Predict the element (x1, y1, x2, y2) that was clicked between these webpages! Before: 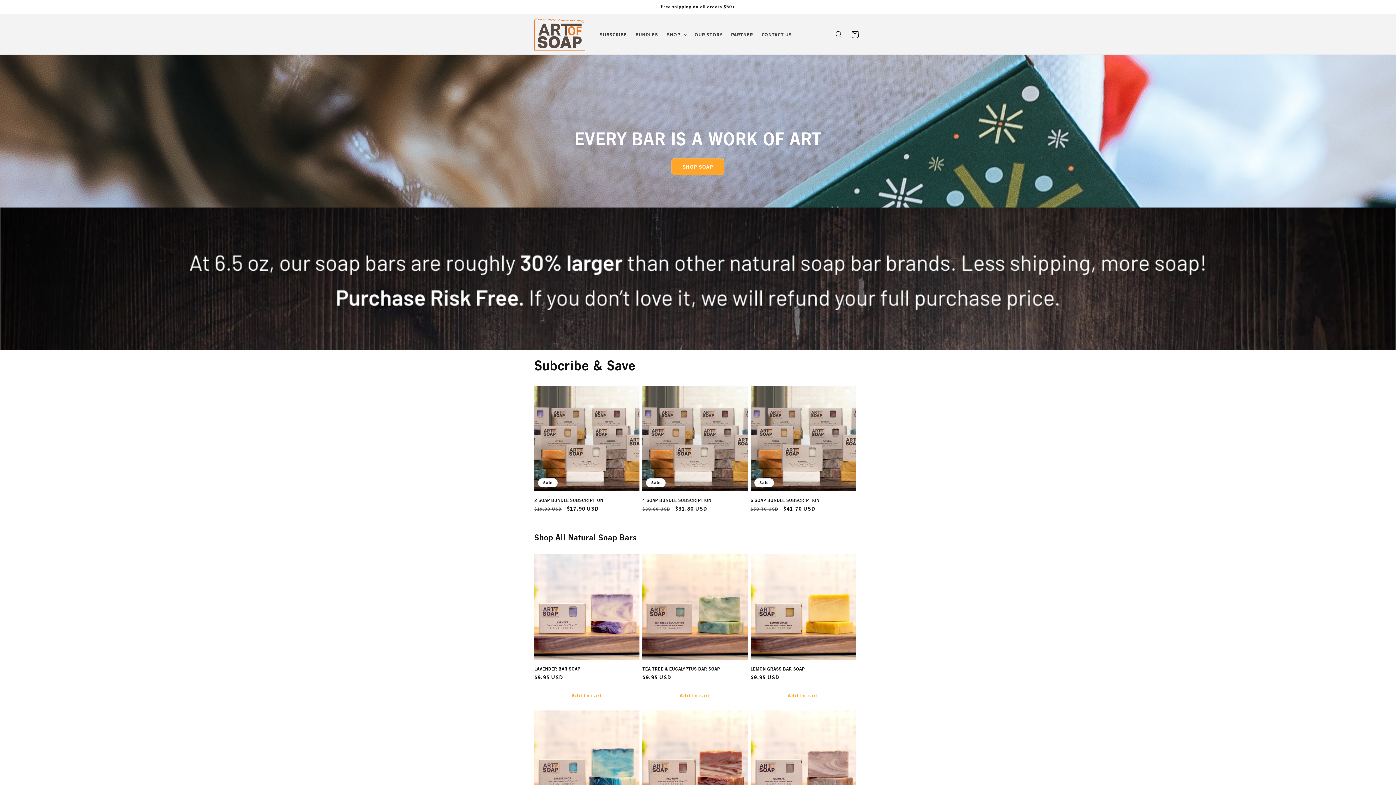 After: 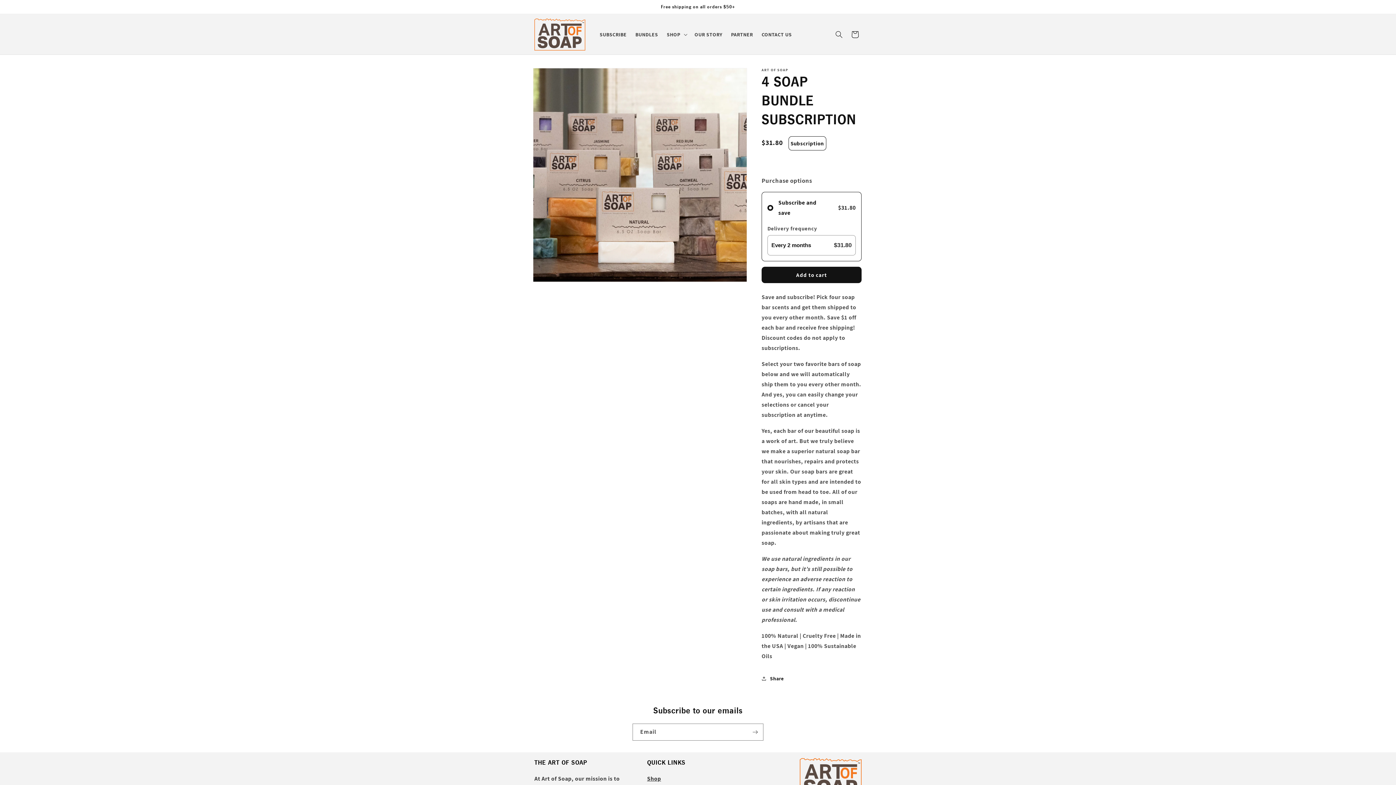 Action: bbox: (642, 497, 747, 503) label: 4 SOAP BUNDLE SUBSCRIPTION